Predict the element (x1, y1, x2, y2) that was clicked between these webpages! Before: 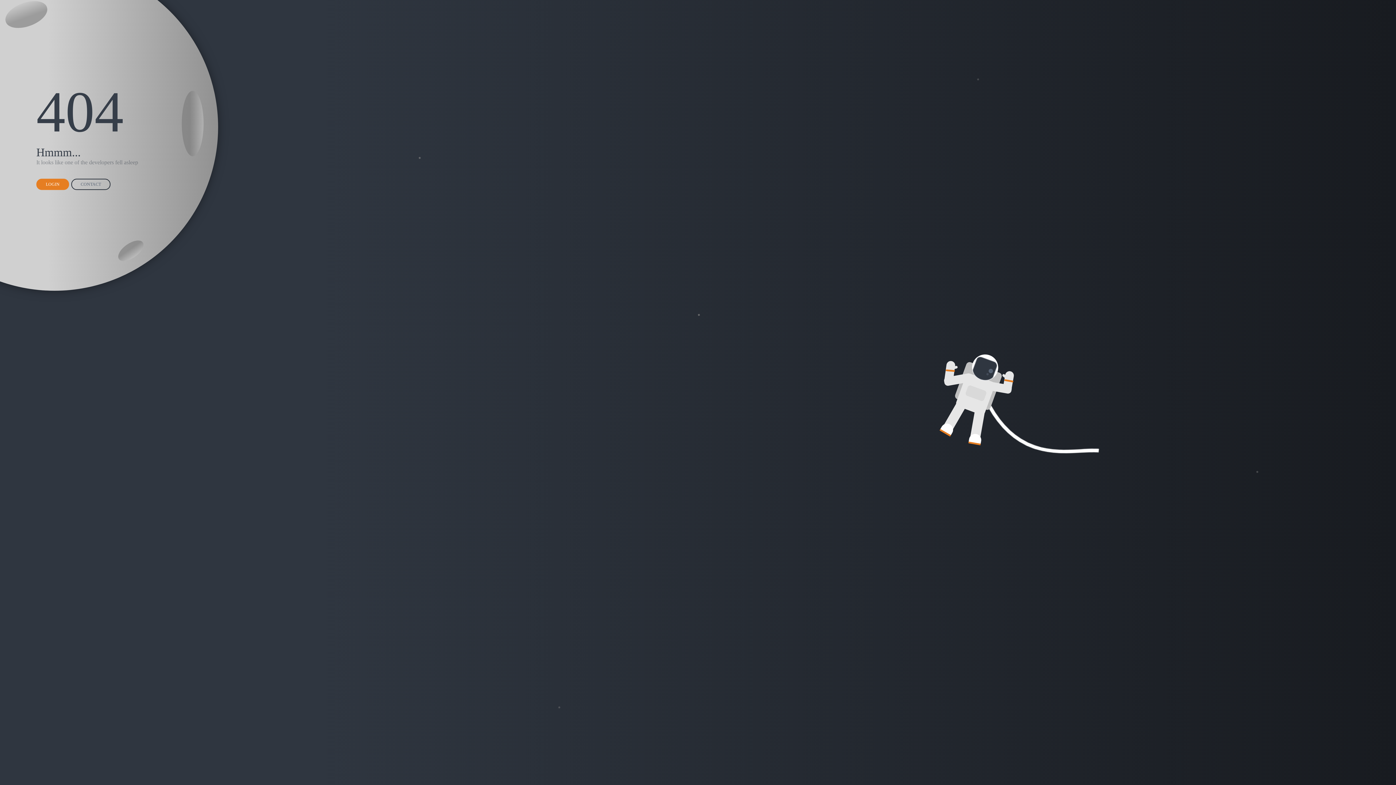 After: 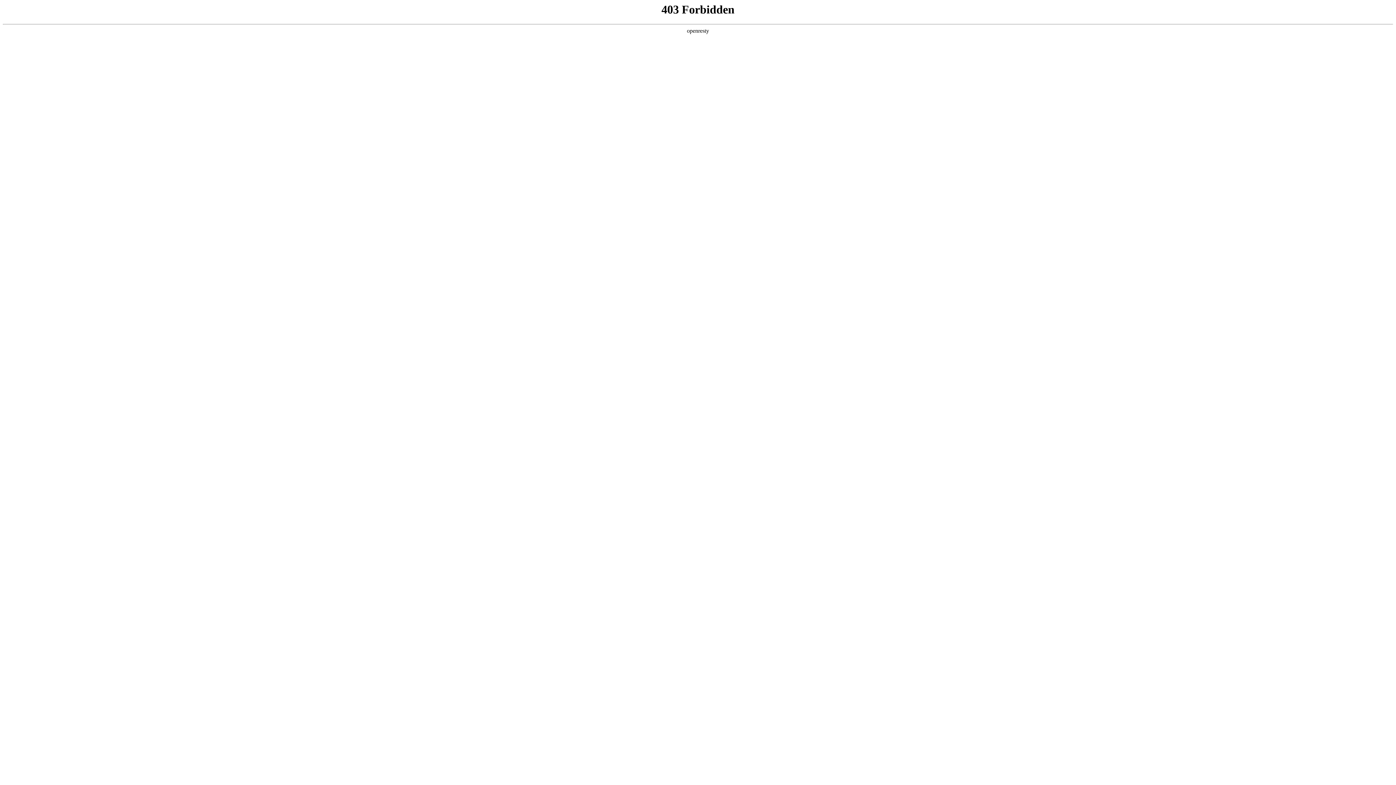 Action: bbox: (36, 178, 69, 190) label: LOGIN